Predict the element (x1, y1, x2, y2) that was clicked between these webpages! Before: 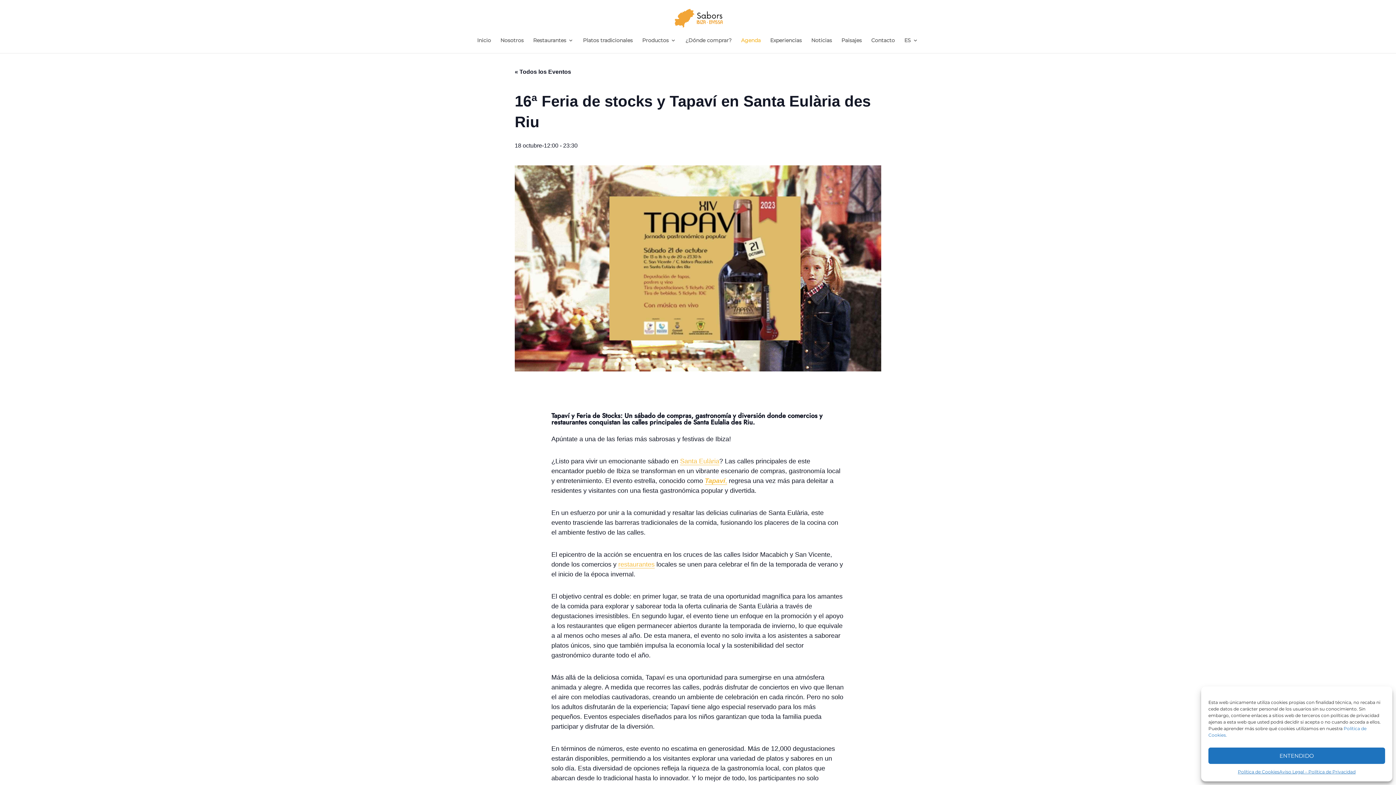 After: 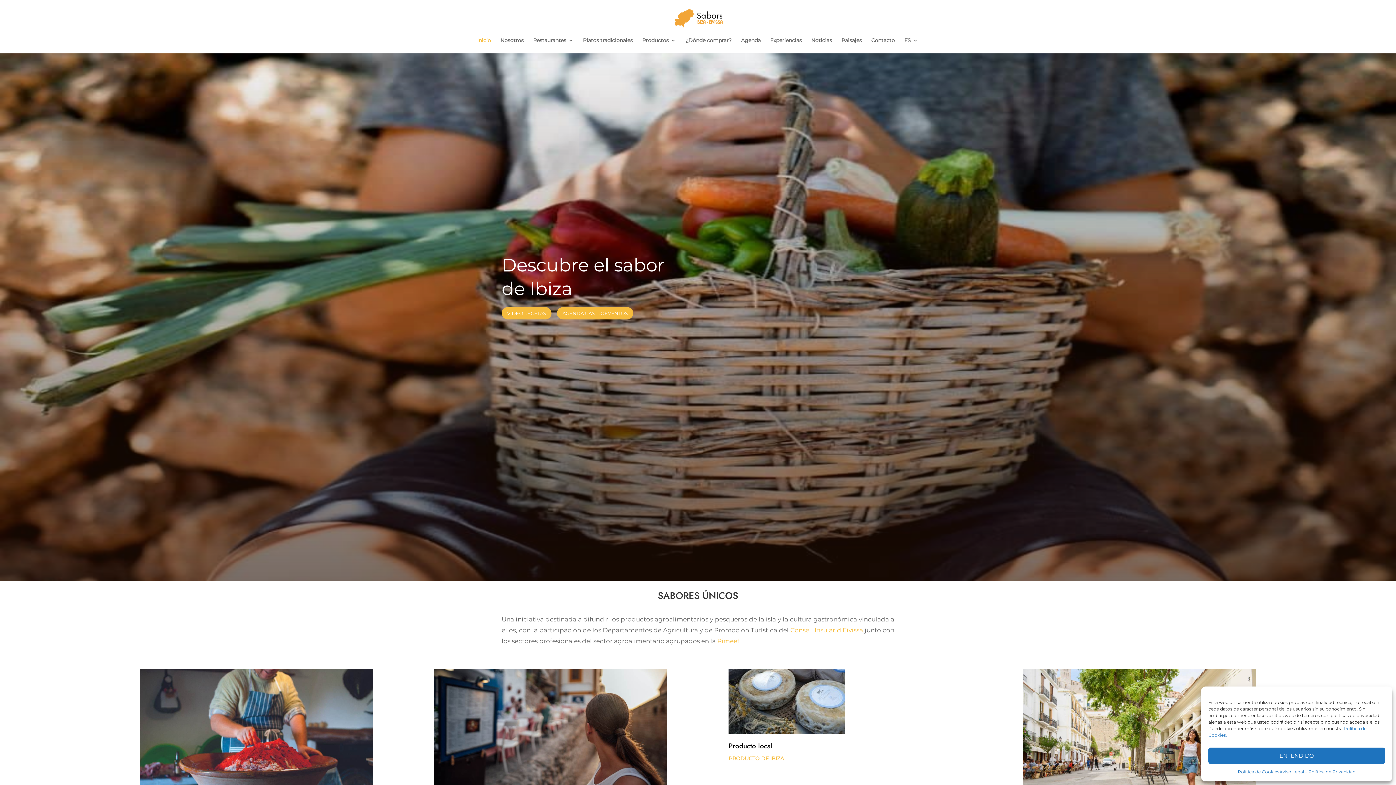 Action: bbox: (663, 14, 734, 20)